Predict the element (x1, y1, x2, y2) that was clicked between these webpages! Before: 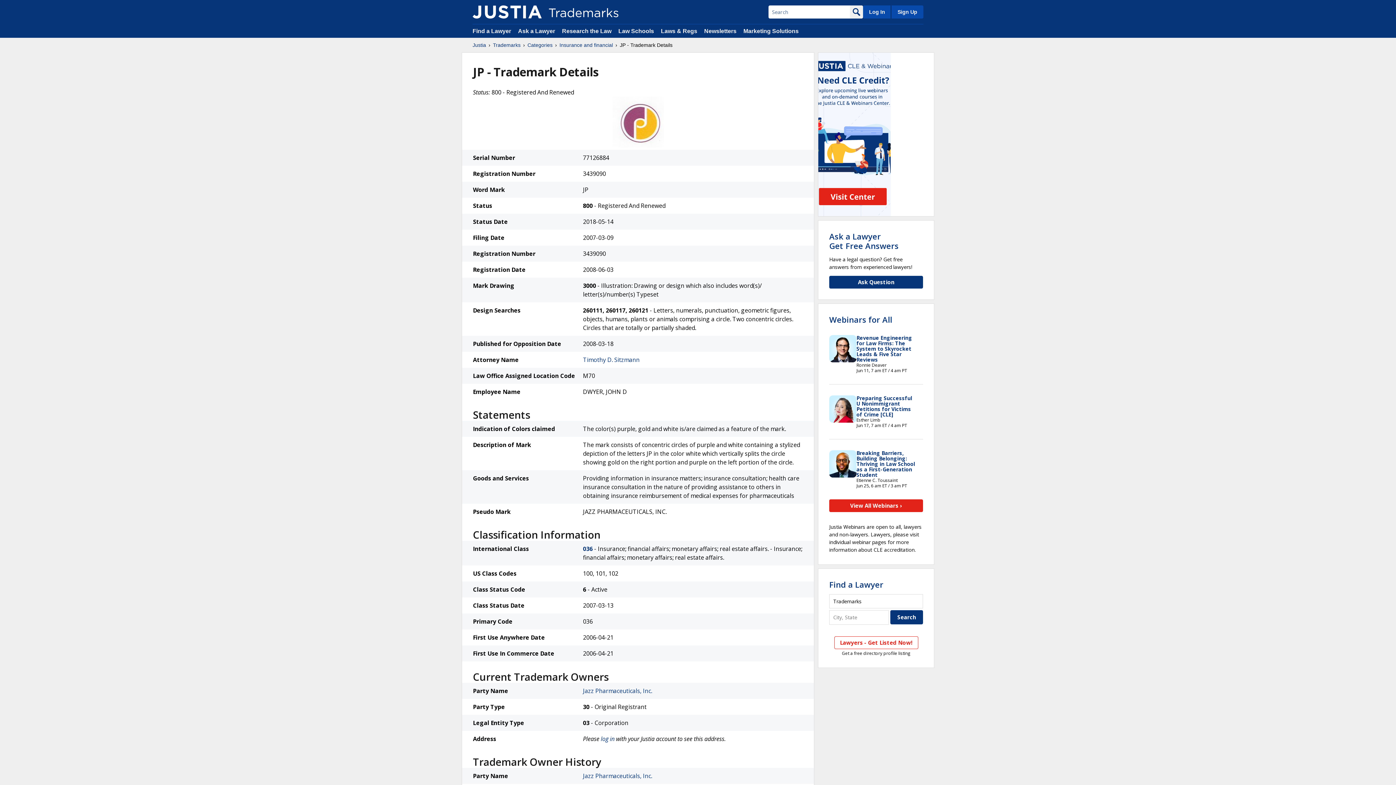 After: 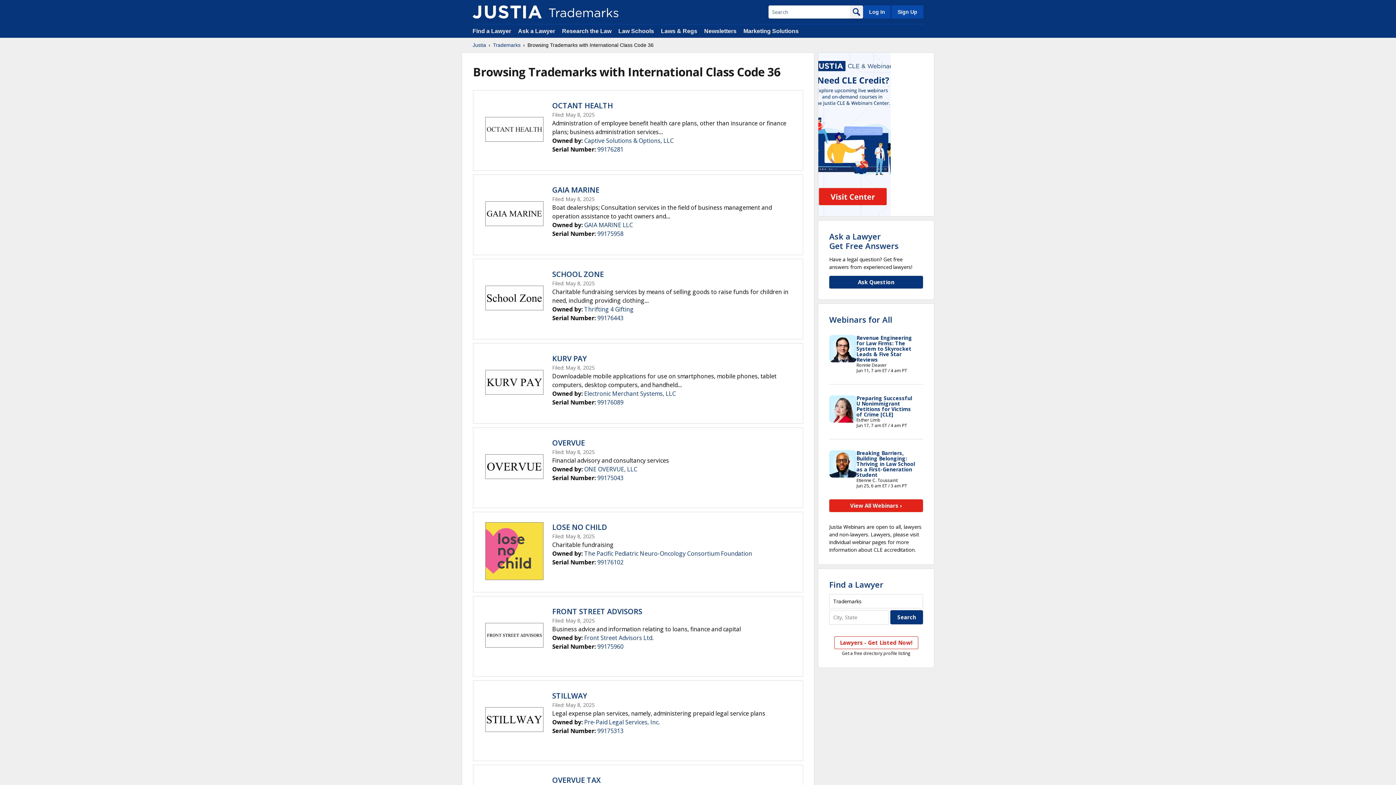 Action: label: 036 bbox: (583, 545, 592, 553)